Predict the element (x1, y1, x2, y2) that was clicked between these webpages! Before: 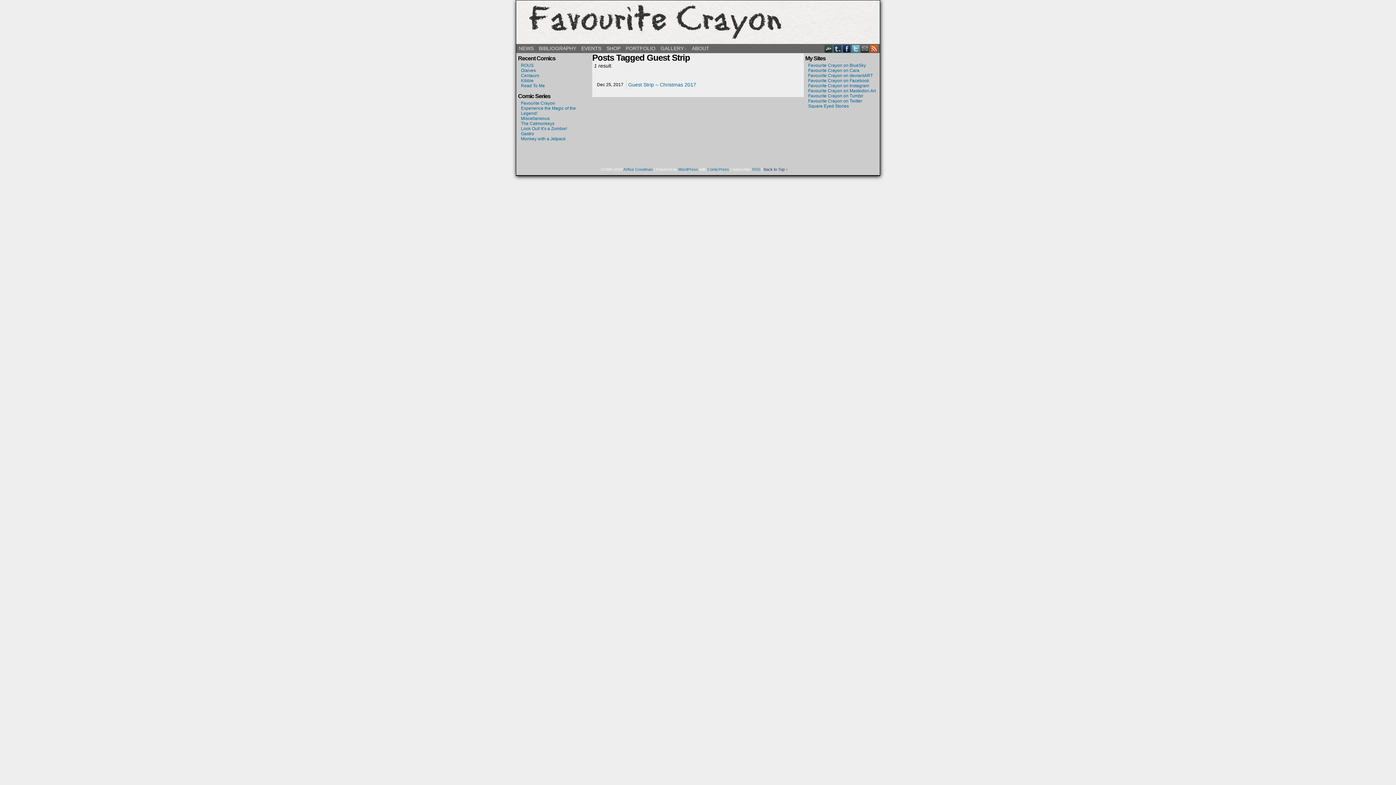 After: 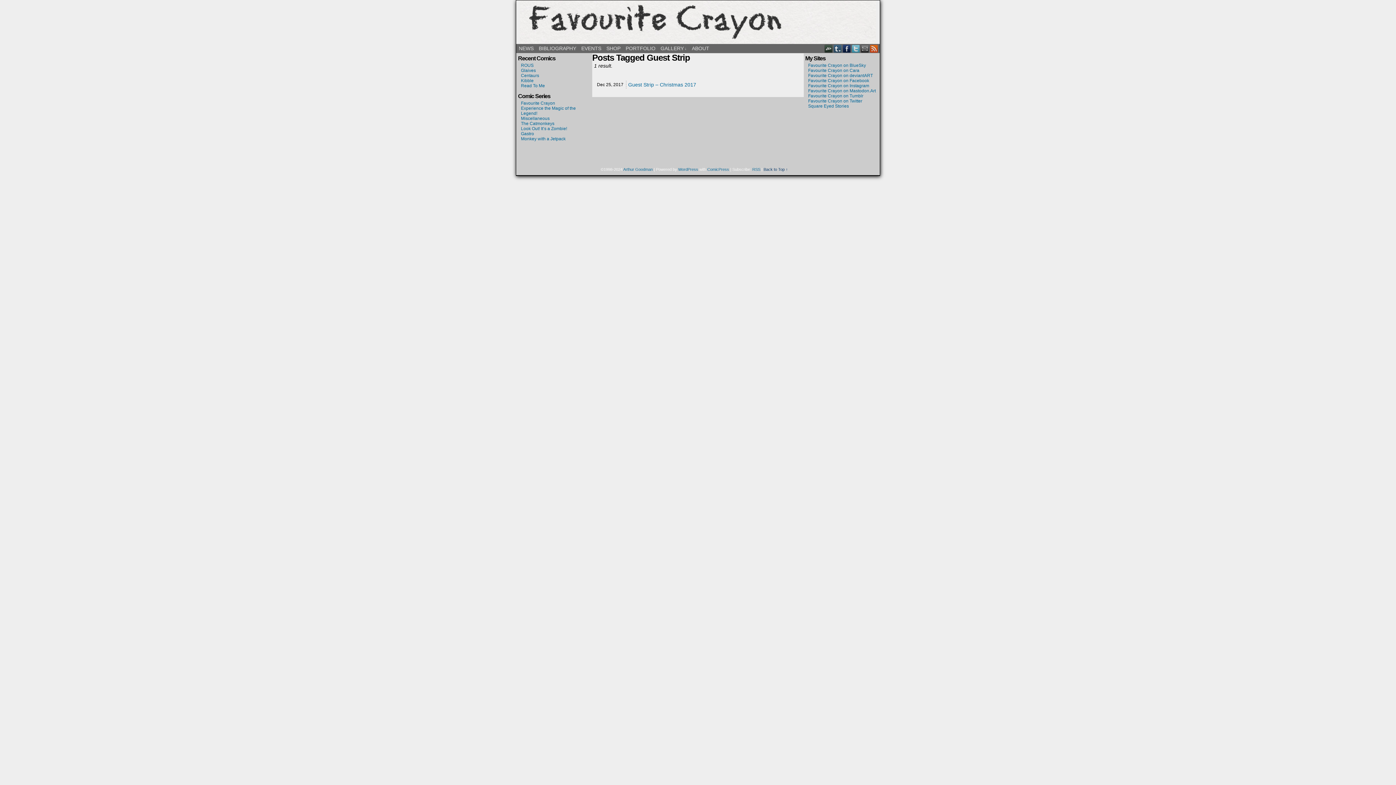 Action: label: TUMBLR bbox: (833, 44, 842, 53)